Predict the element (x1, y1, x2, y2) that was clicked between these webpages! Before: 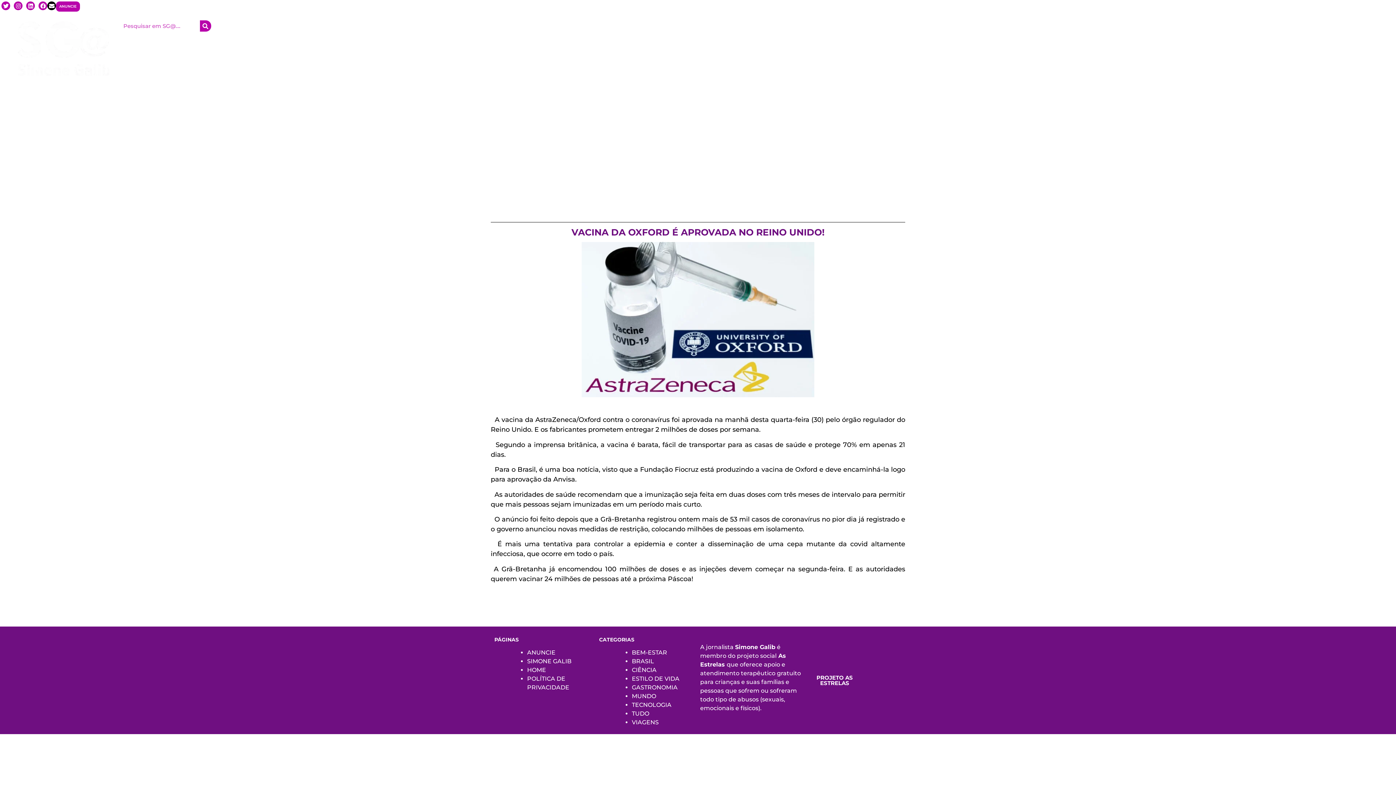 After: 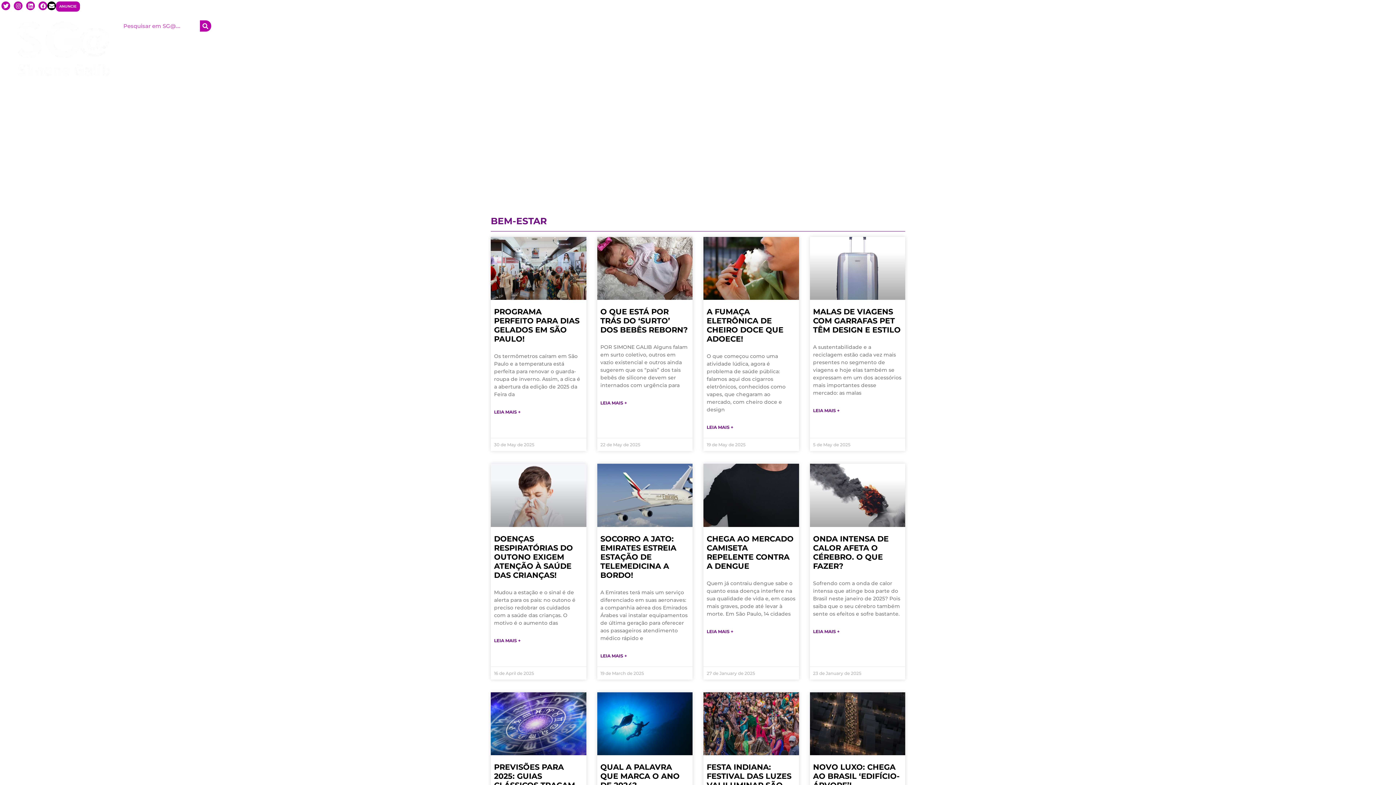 Action: bbox: (498, 20, 537, 32) label: BEM-ESTAR